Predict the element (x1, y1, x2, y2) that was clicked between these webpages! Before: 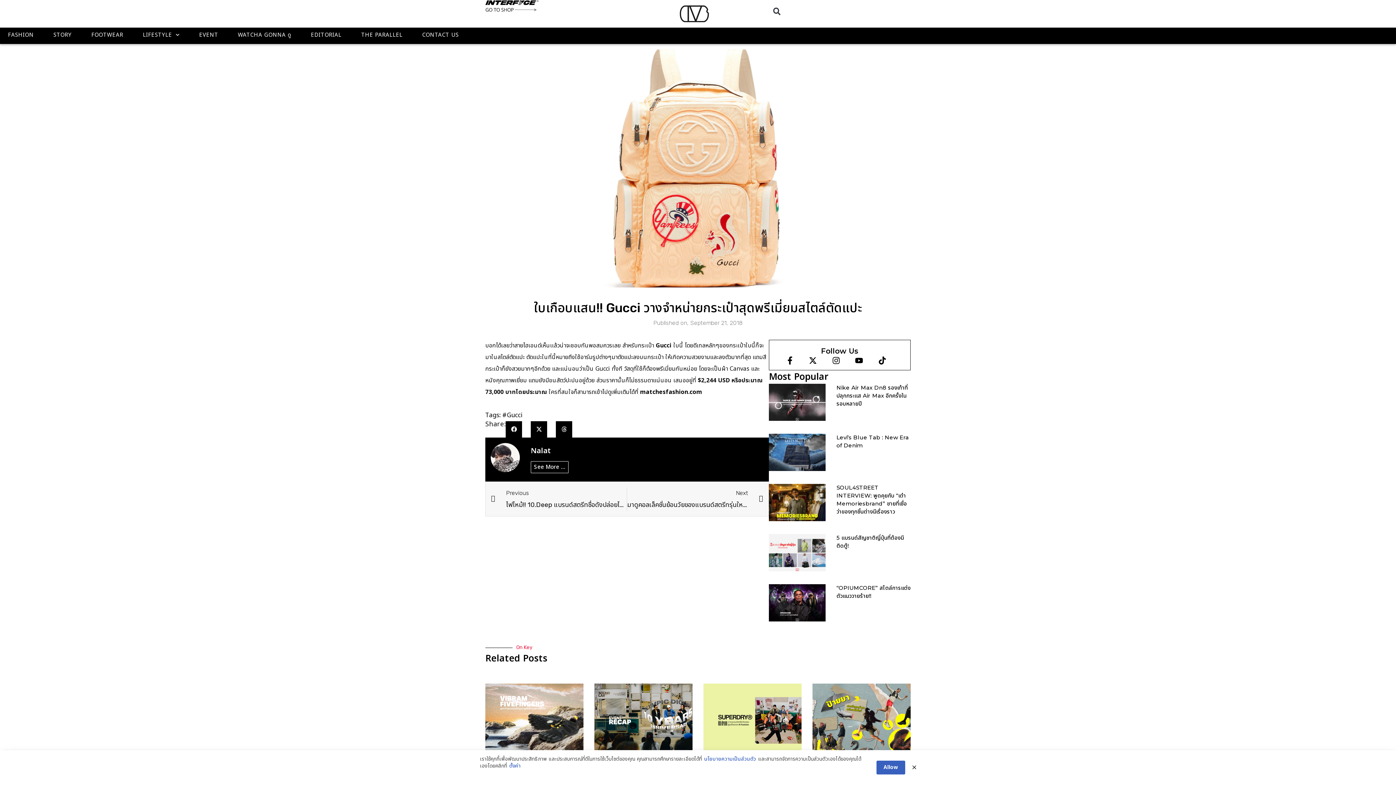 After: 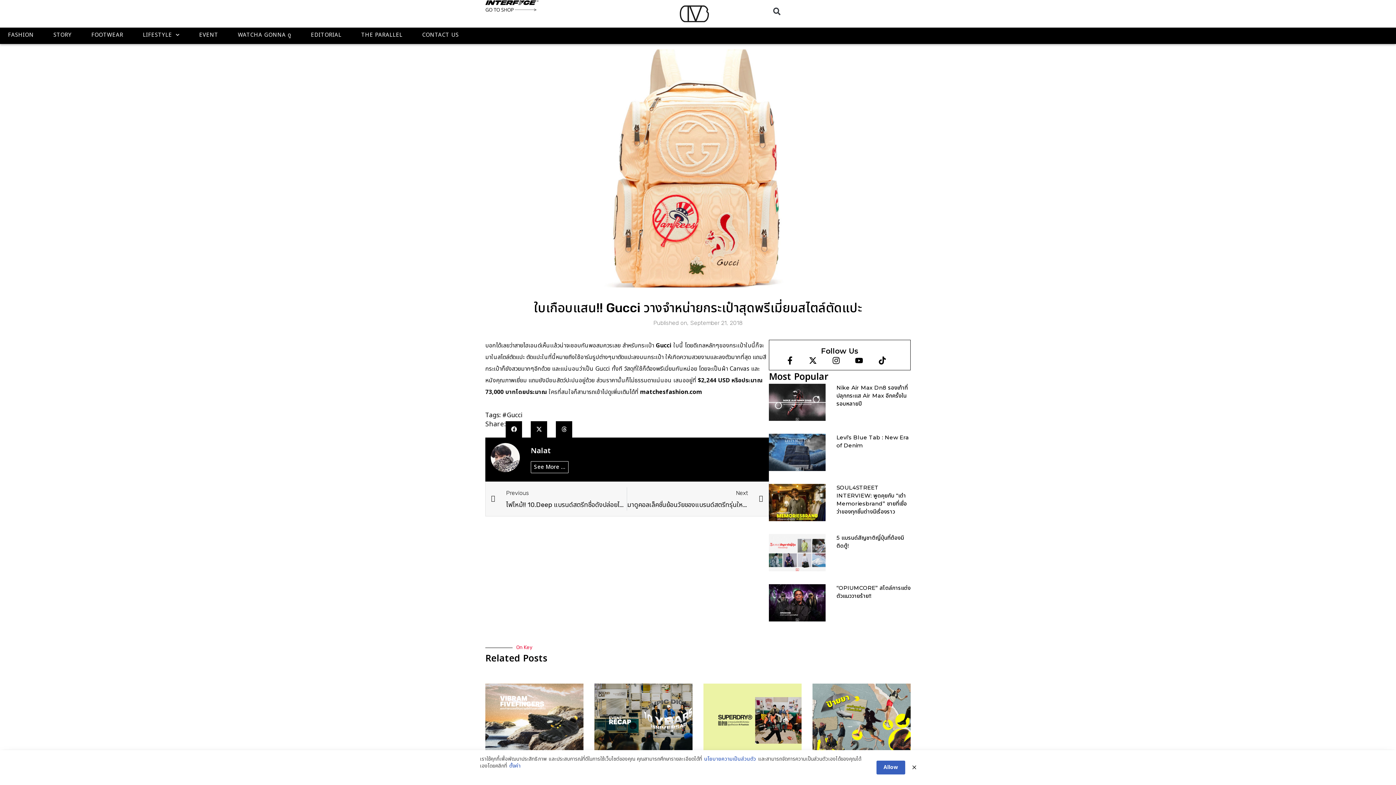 Action: label: Share on x-twitter bbox: (530, 421, 547, 437)